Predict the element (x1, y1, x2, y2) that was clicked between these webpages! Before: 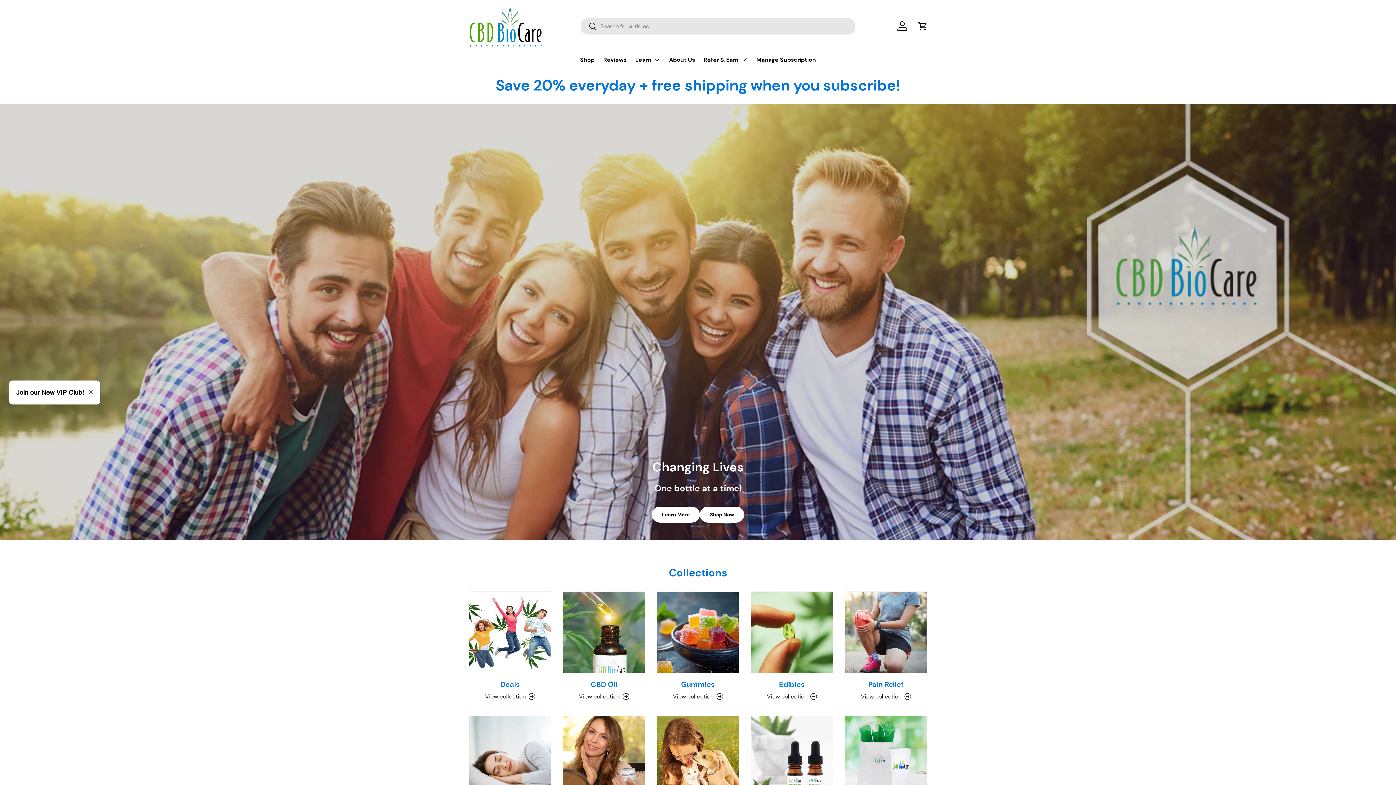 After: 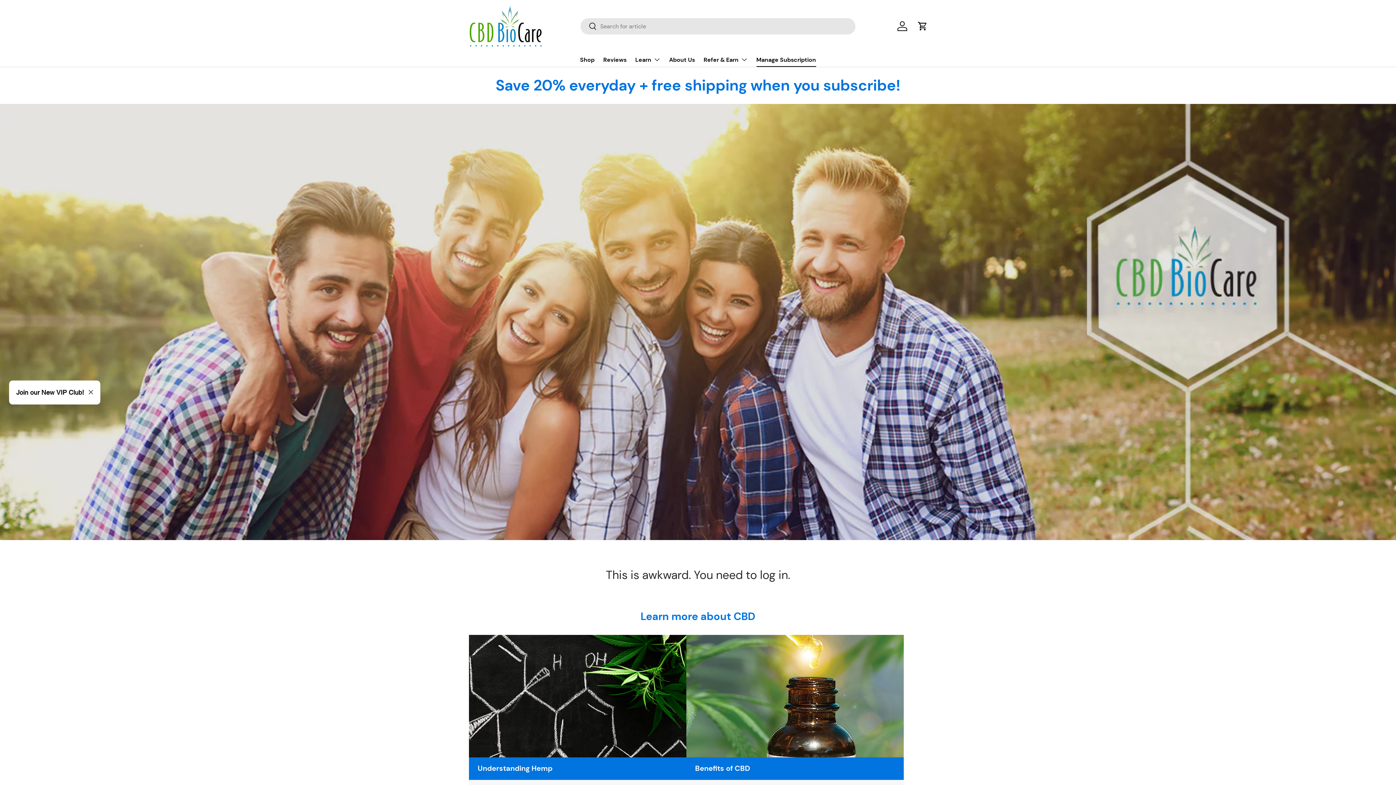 Action: bbox: (756, 52, 816, 66) label: Manage Subscription